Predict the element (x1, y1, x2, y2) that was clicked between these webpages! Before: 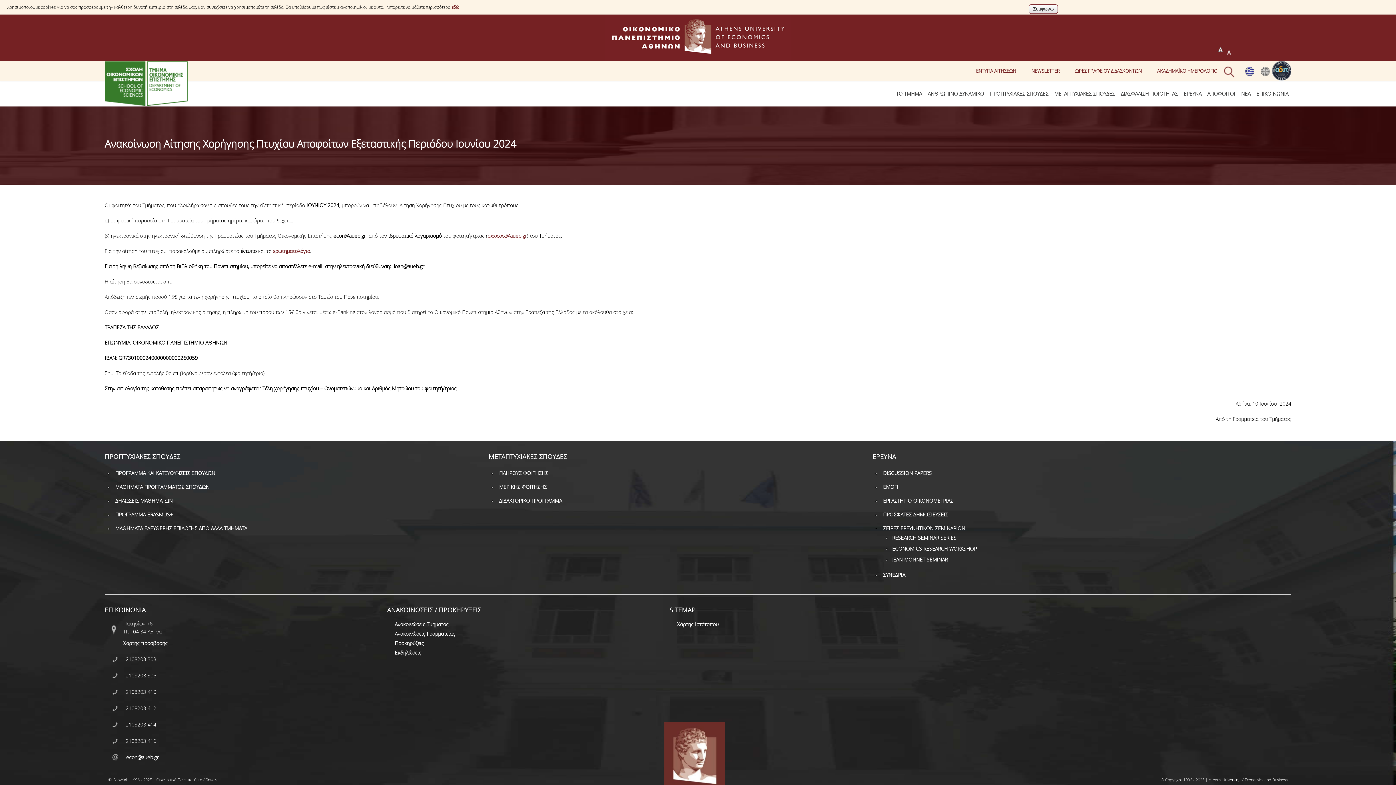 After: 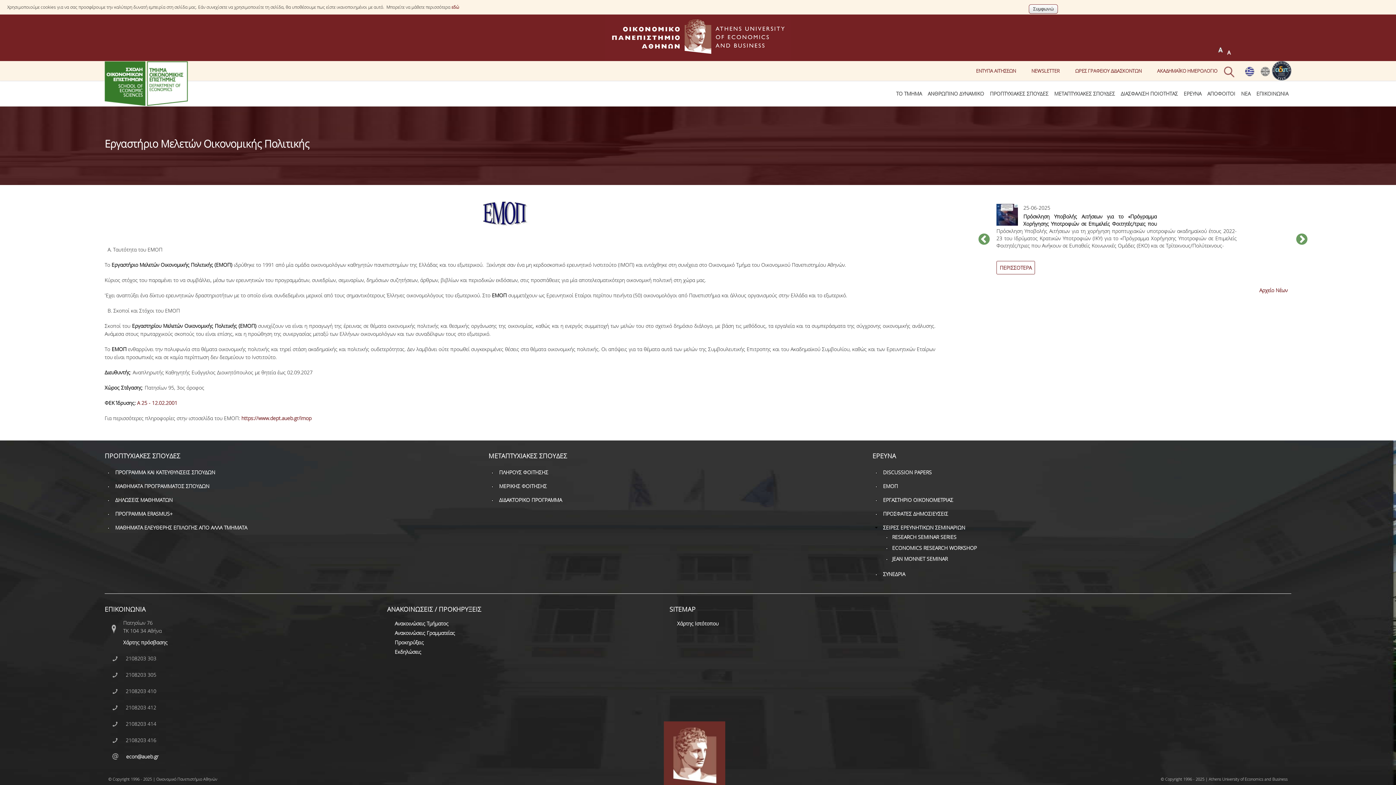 Action: label: ΕΜΟΠ bbox: (883, 483, 898, 490)